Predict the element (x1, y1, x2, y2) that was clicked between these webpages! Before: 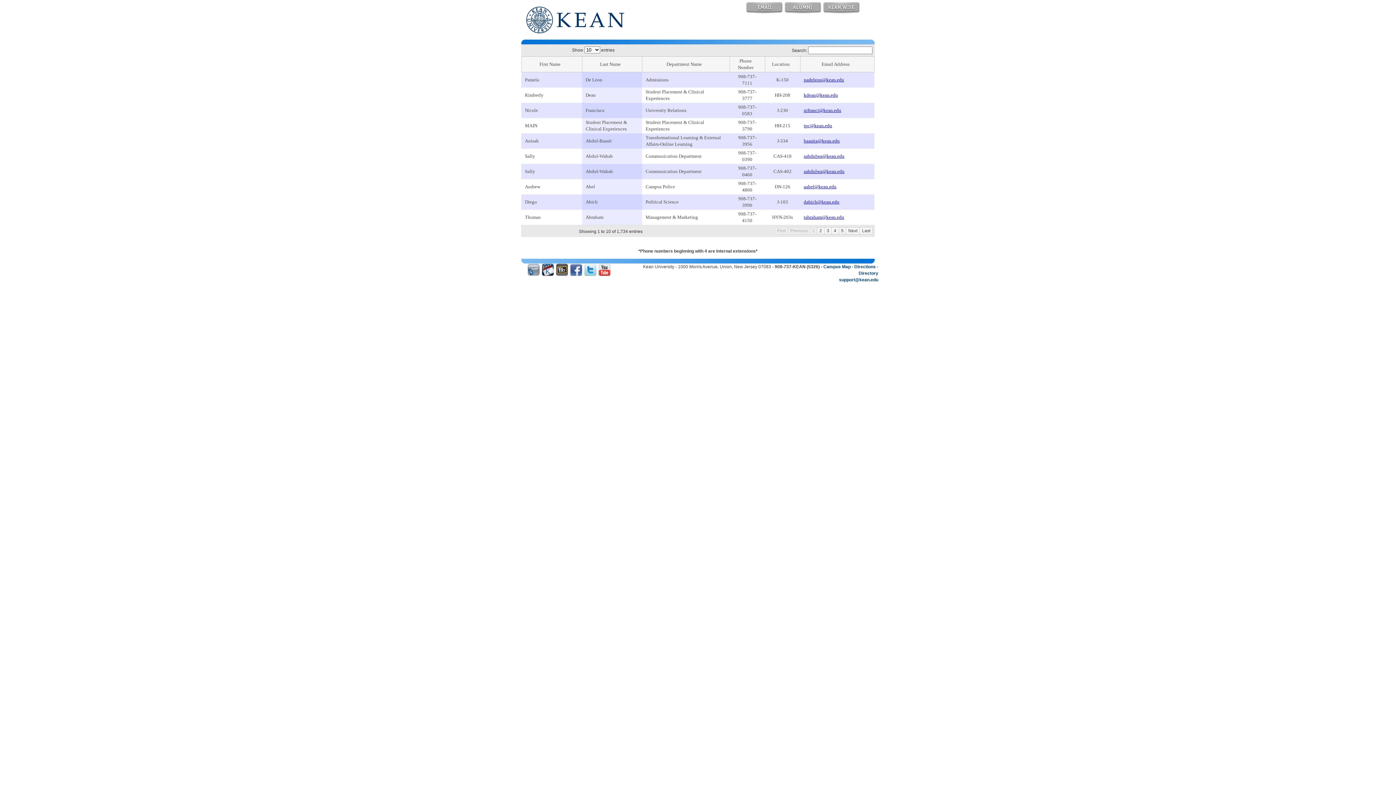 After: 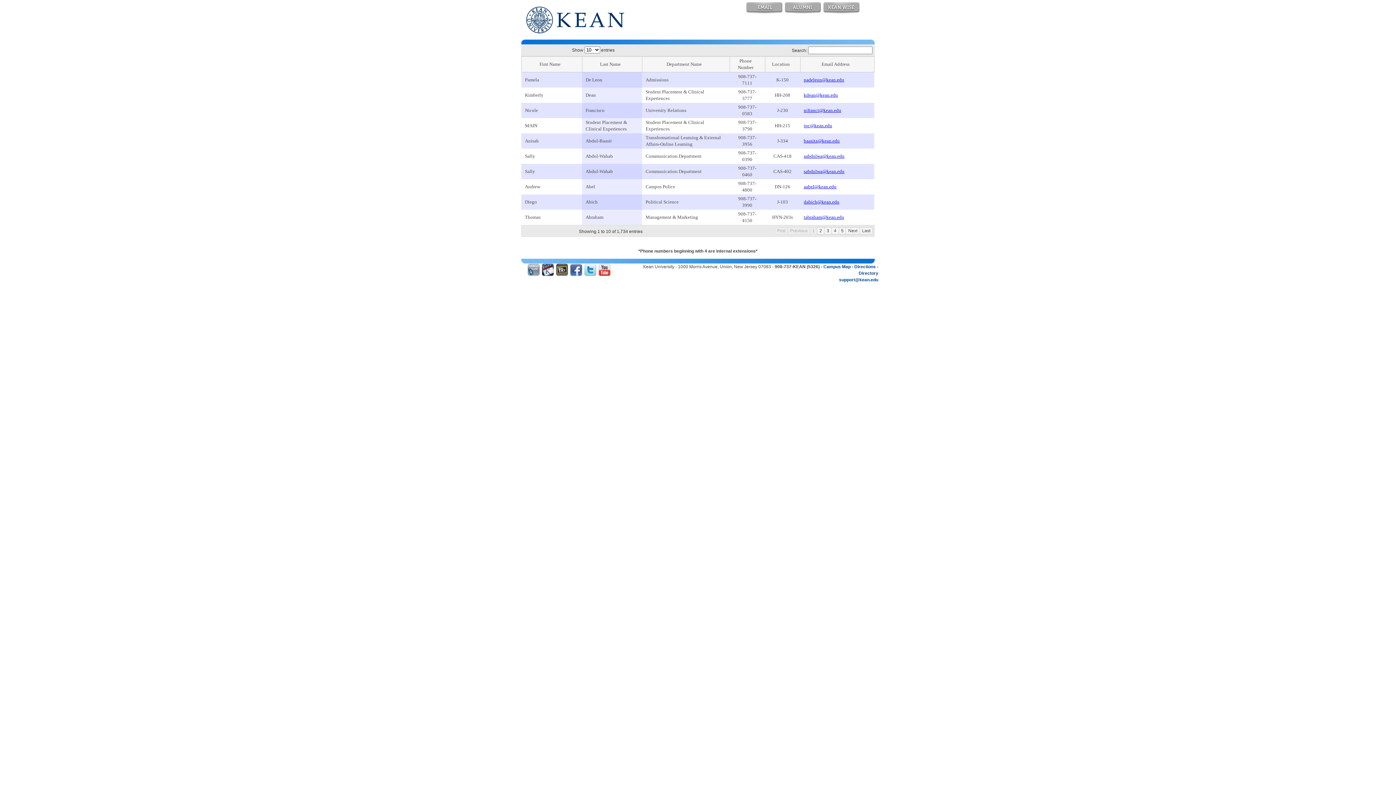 Action: bbox: (527, 272, 540, 277)